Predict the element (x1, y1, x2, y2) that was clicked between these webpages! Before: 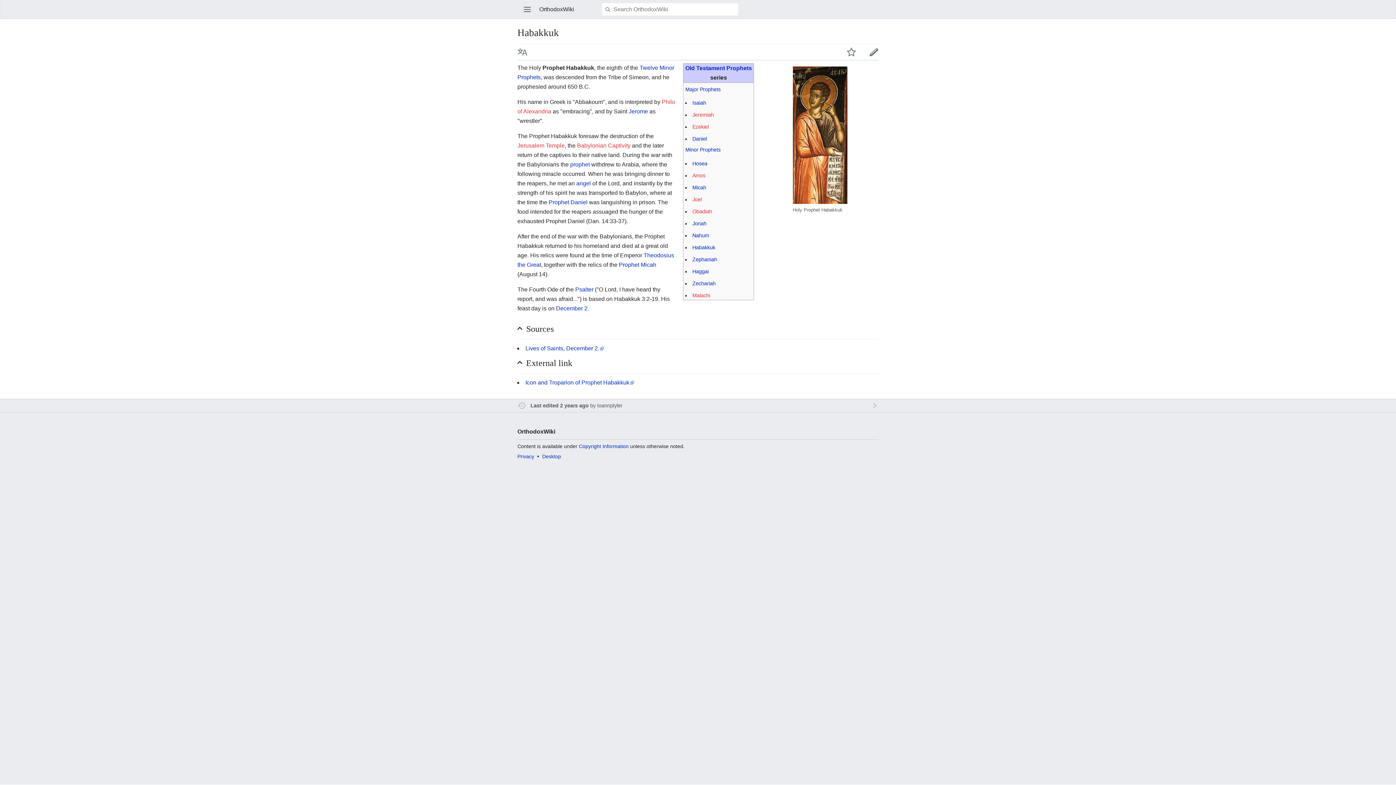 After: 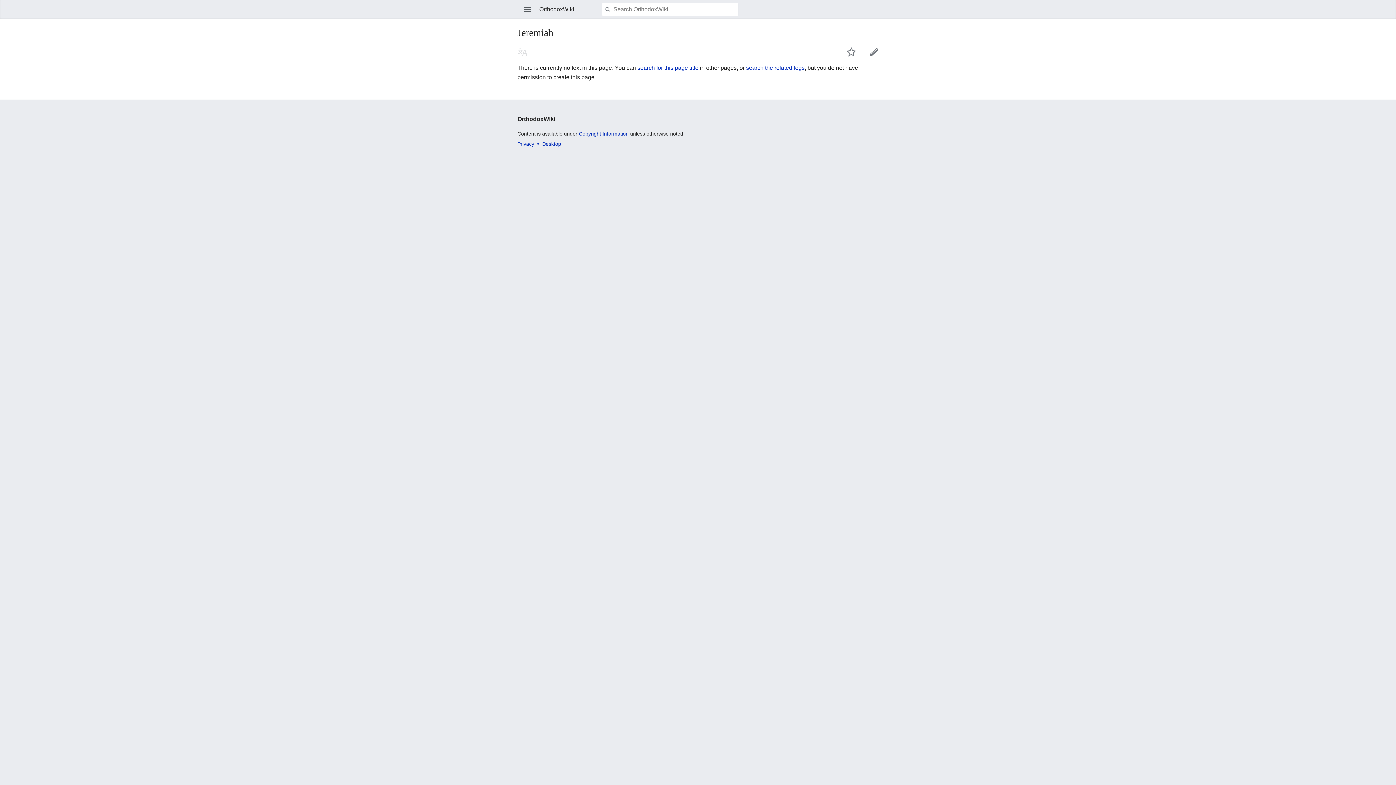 Action: bbox: (692, 112, 714, 117) label: Jeremiah